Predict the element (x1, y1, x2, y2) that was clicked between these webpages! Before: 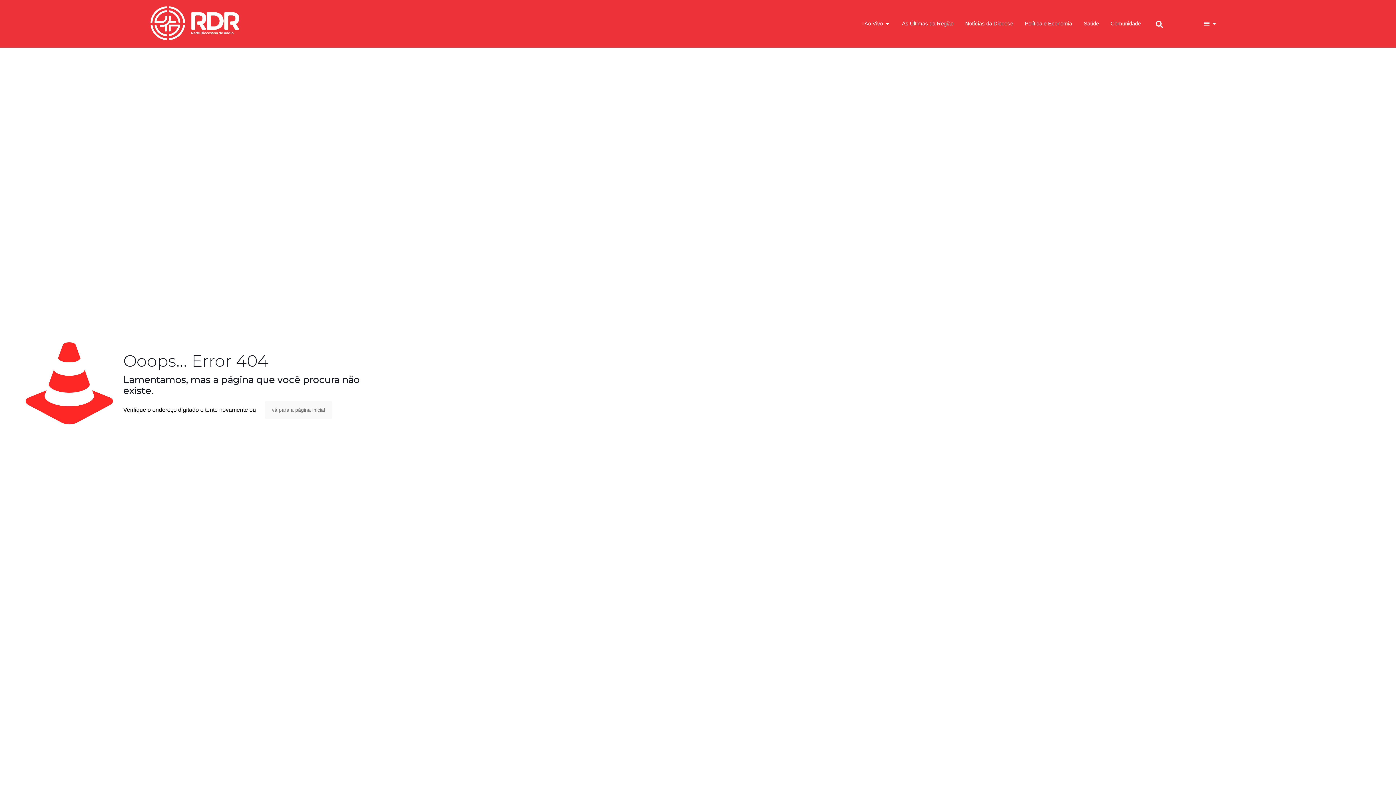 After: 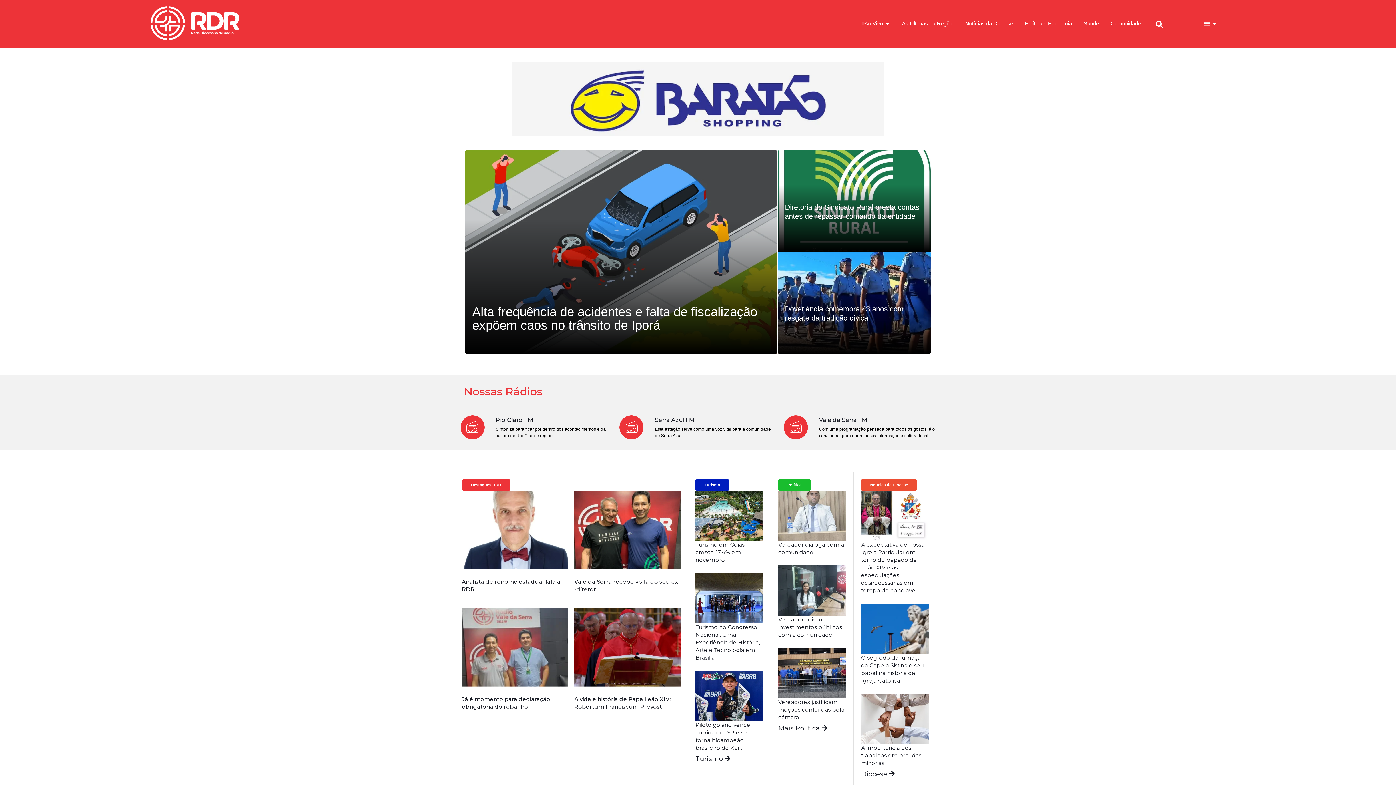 Action: bbox: (139, 1, 249, 45)